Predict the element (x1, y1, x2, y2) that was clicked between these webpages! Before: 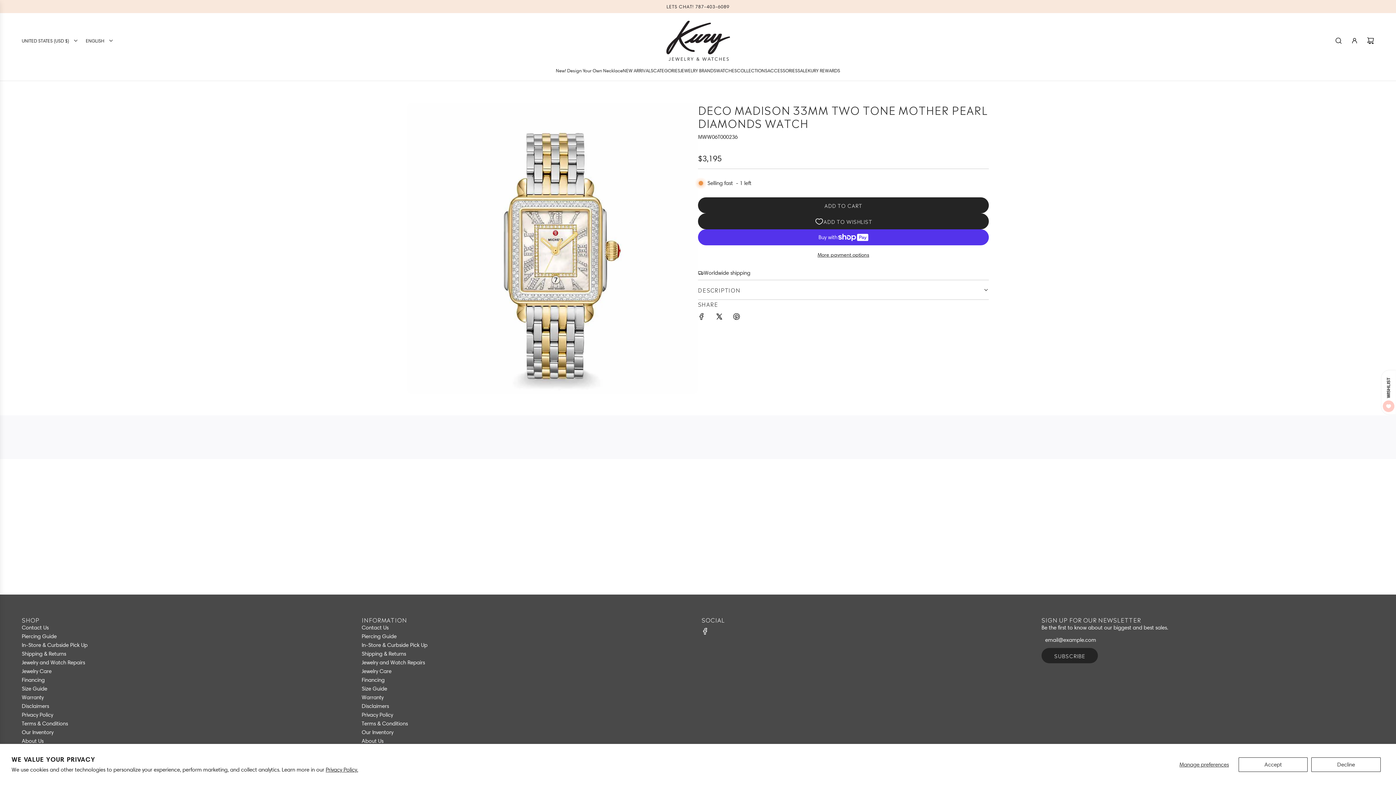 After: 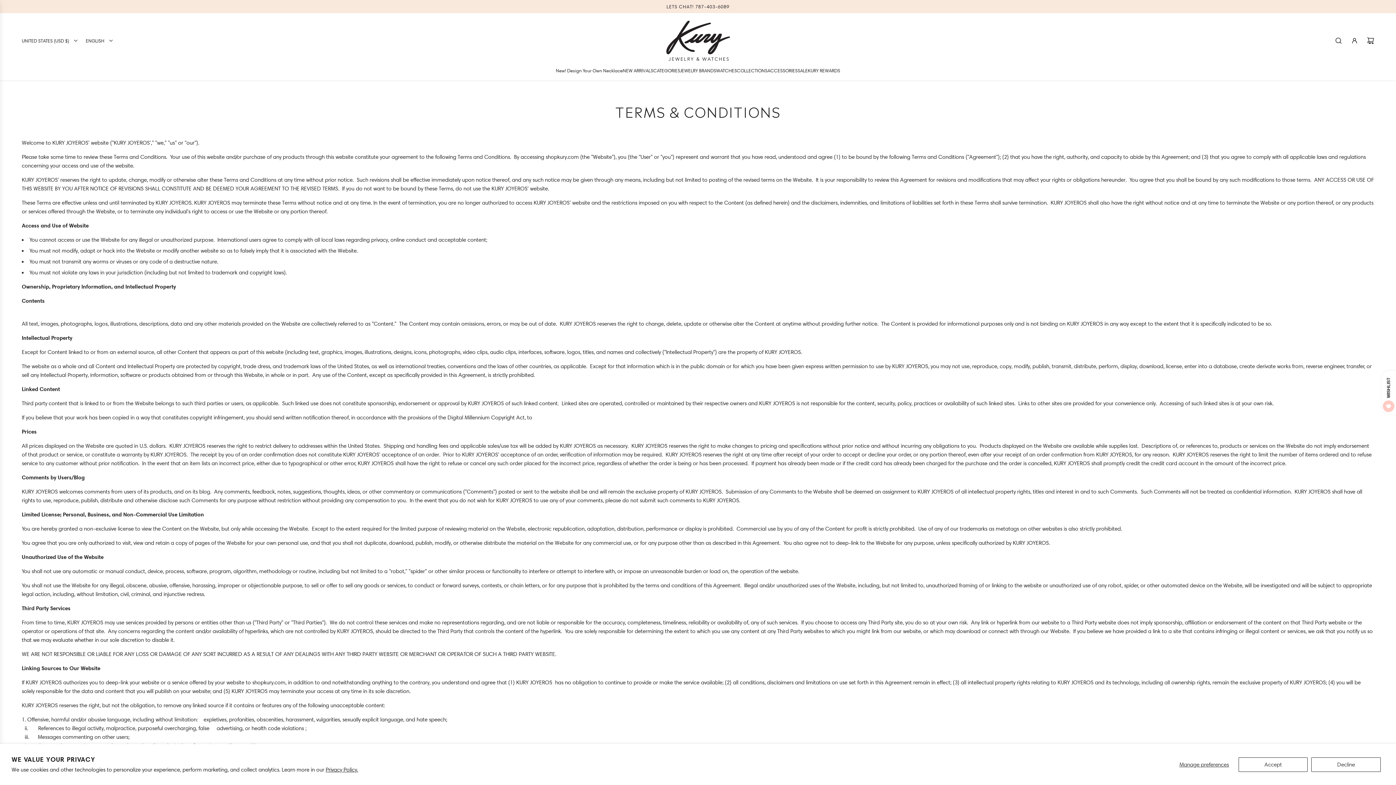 Action: bbox: (361, 720, 408, 727) label: Terms & Conditions